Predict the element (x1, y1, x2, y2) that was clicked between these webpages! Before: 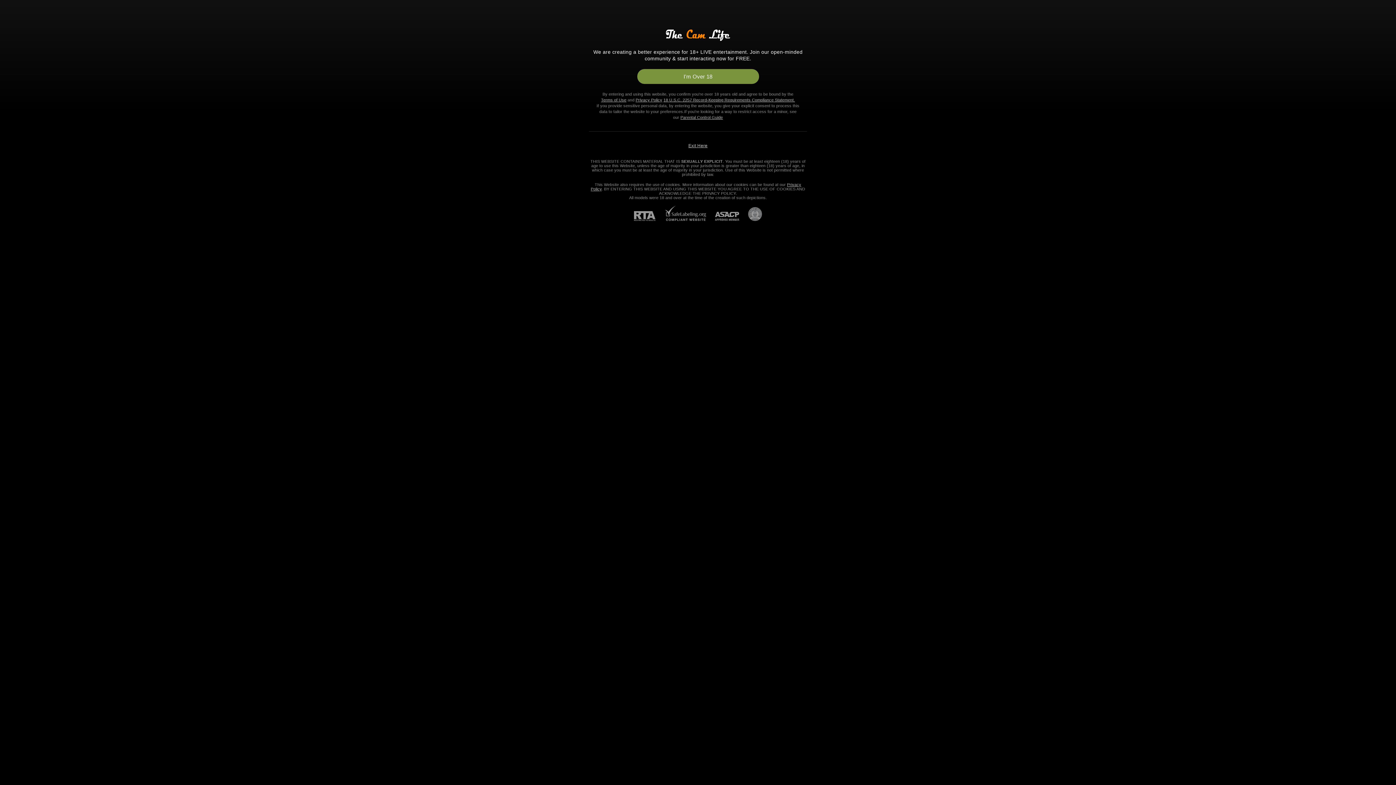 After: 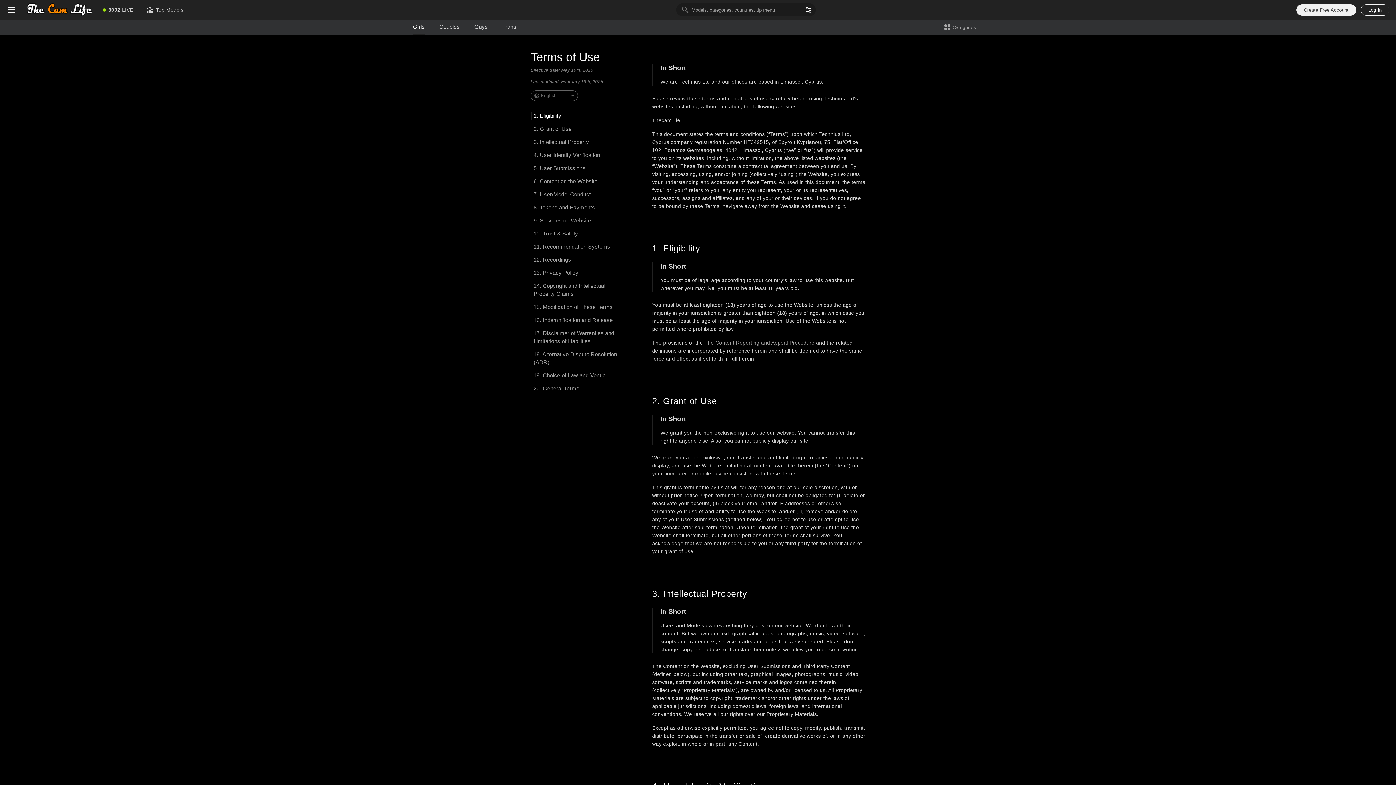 Action: bbox: (601, 97, 626, 102) label: Terms of Use